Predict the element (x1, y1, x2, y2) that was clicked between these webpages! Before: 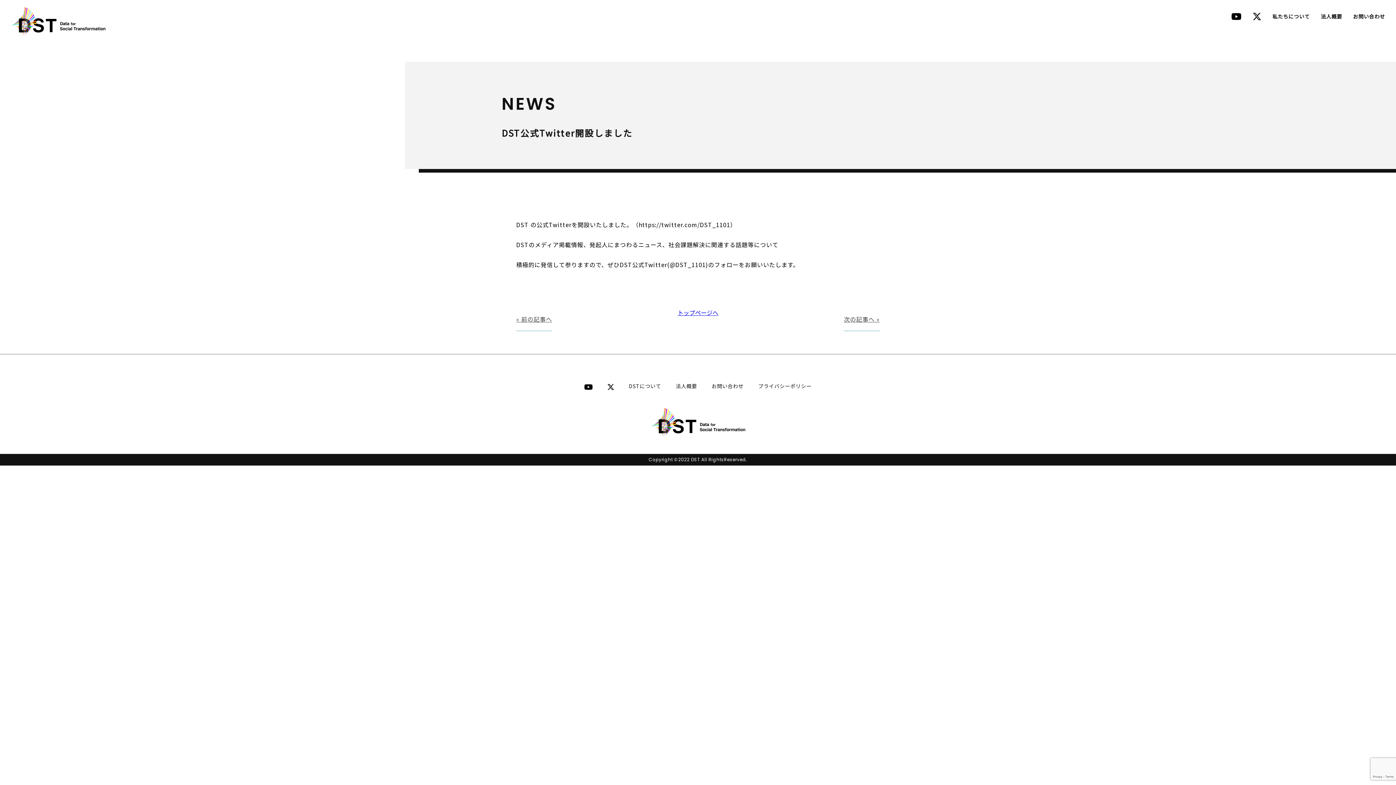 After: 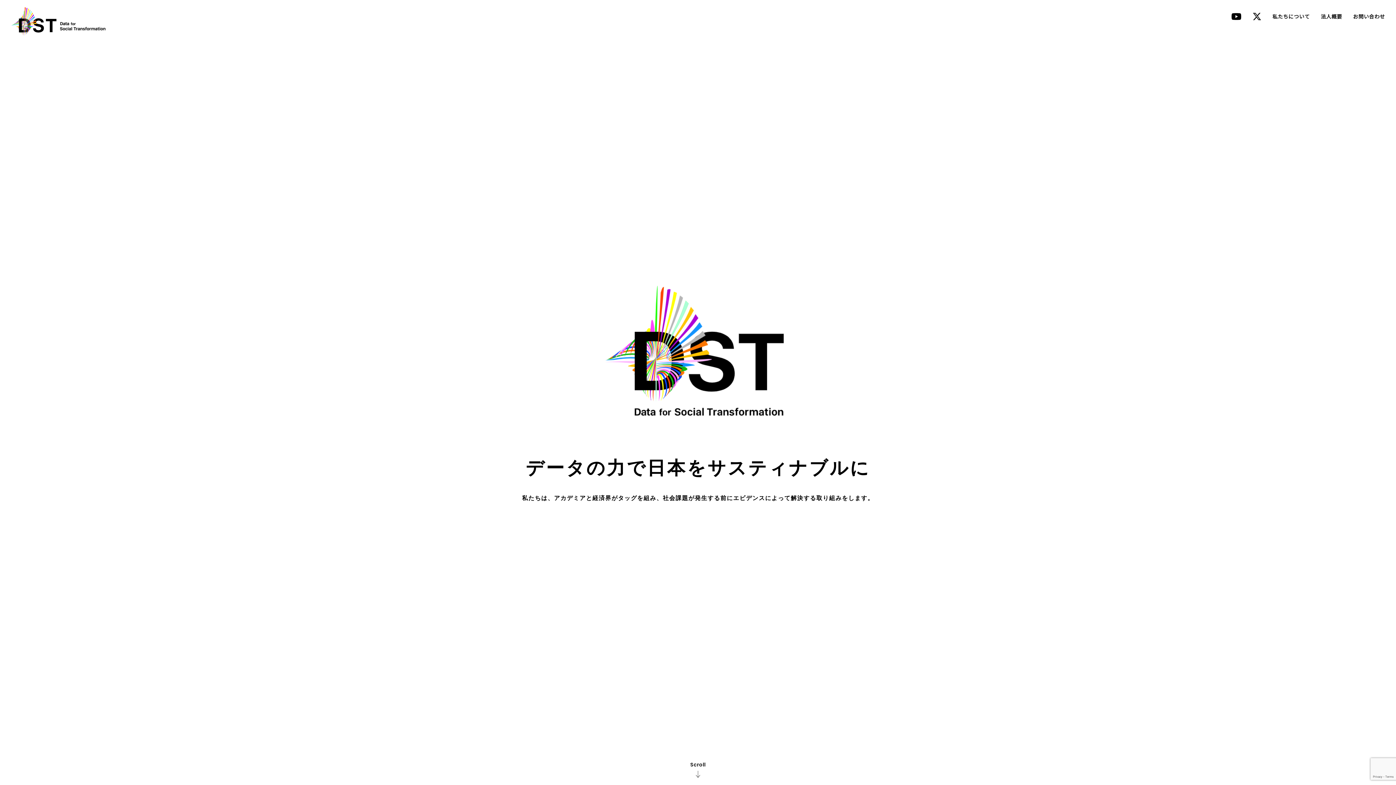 Action: bbox: (10, 7, 105, 38)